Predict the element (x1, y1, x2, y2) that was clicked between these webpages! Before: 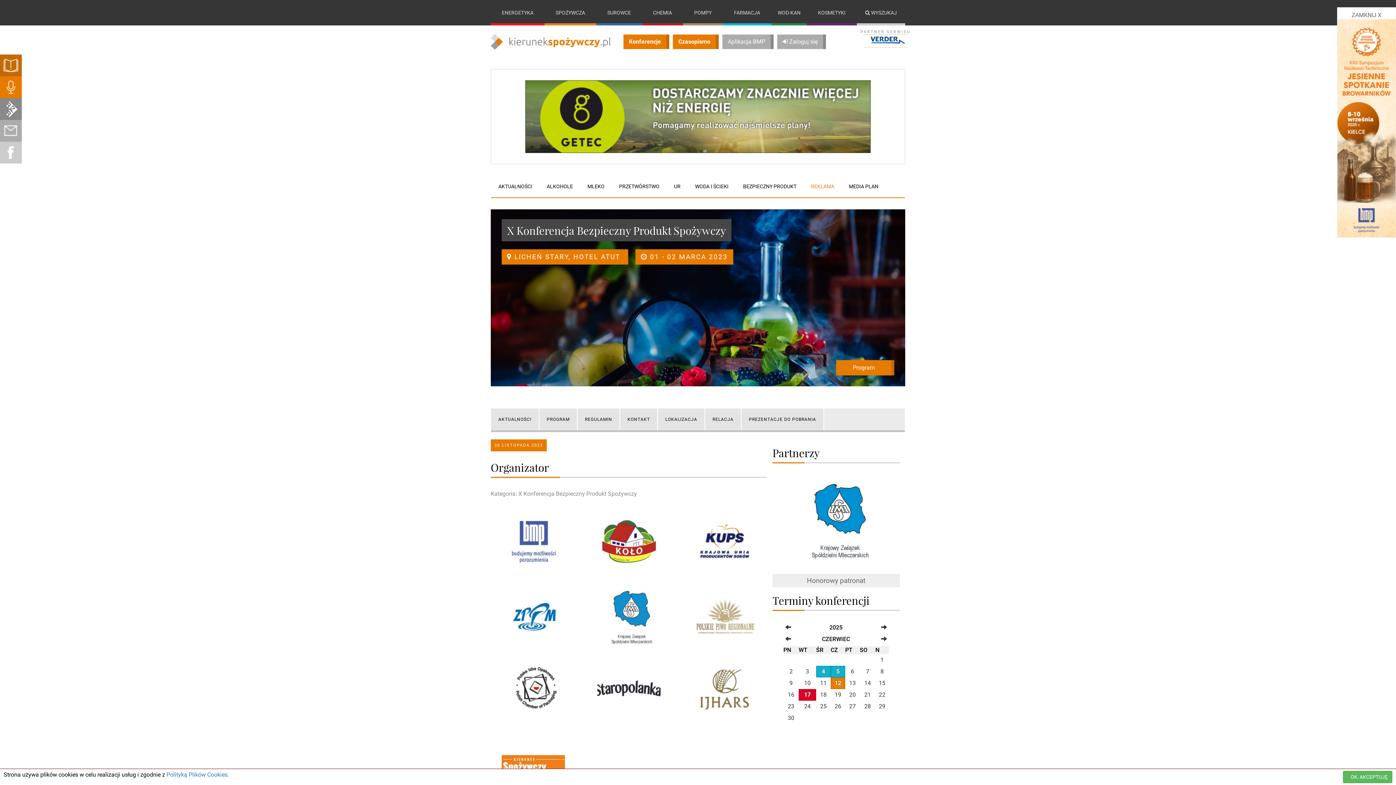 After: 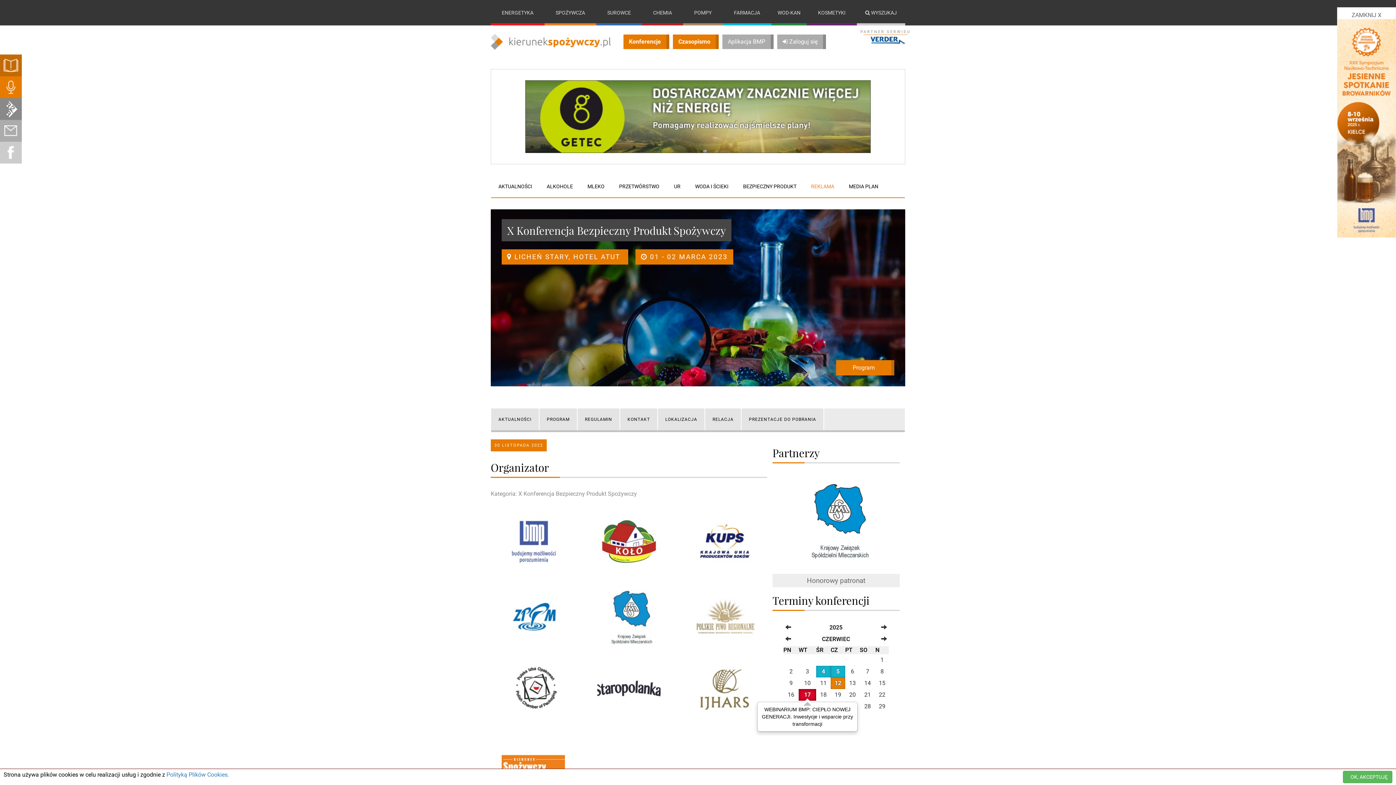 Action: bbox: (804, 691, 810, 698) label: 17